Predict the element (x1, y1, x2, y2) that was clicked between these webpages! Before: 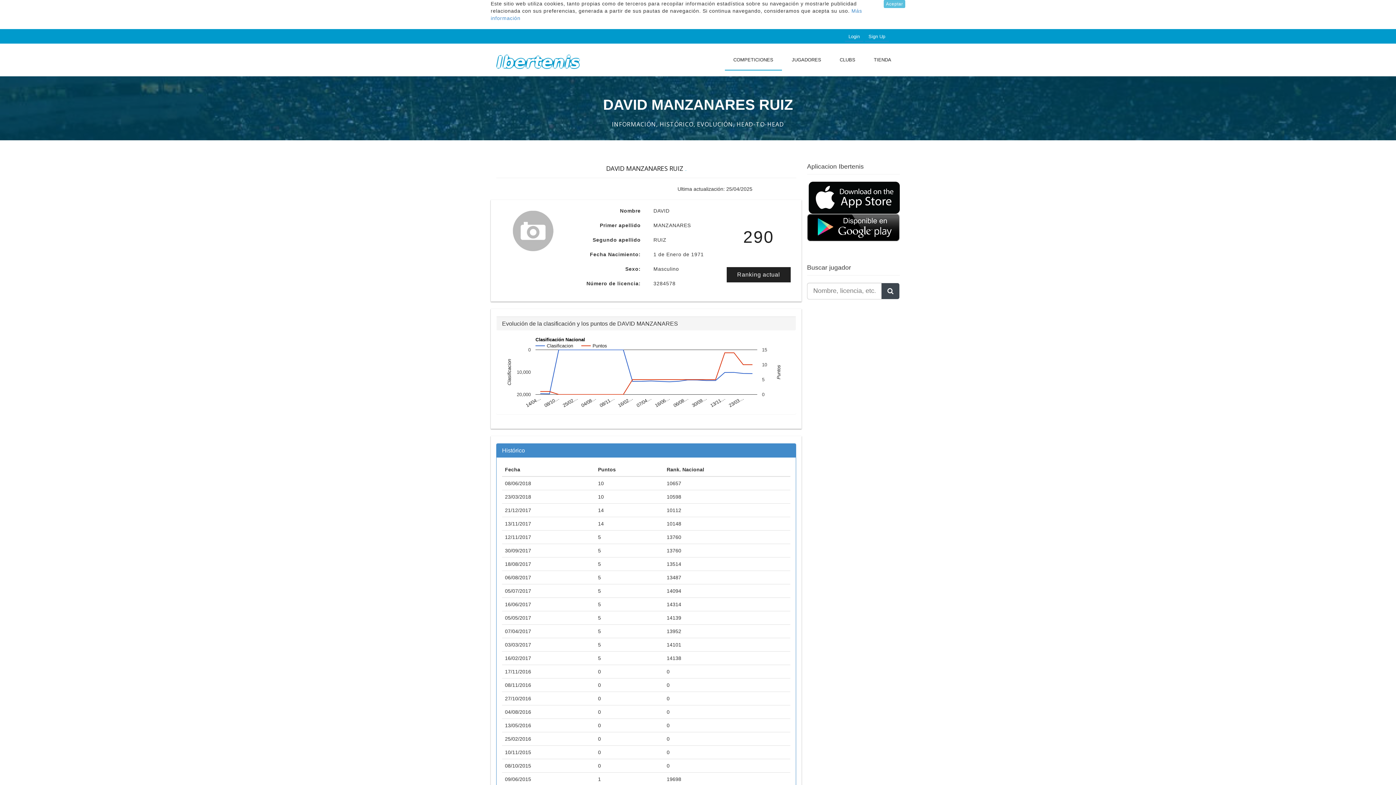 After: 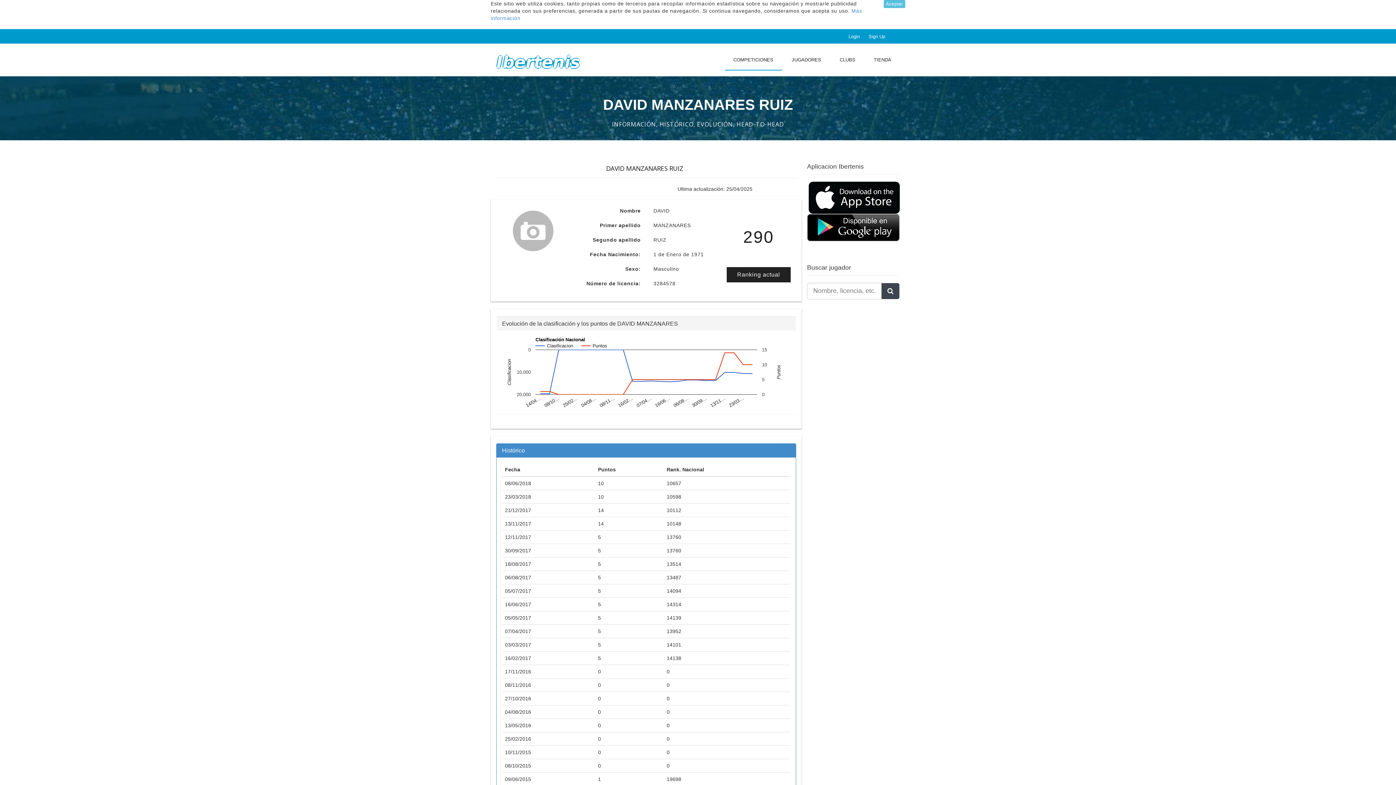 Action: bbox: (807, 194, 900, 200)